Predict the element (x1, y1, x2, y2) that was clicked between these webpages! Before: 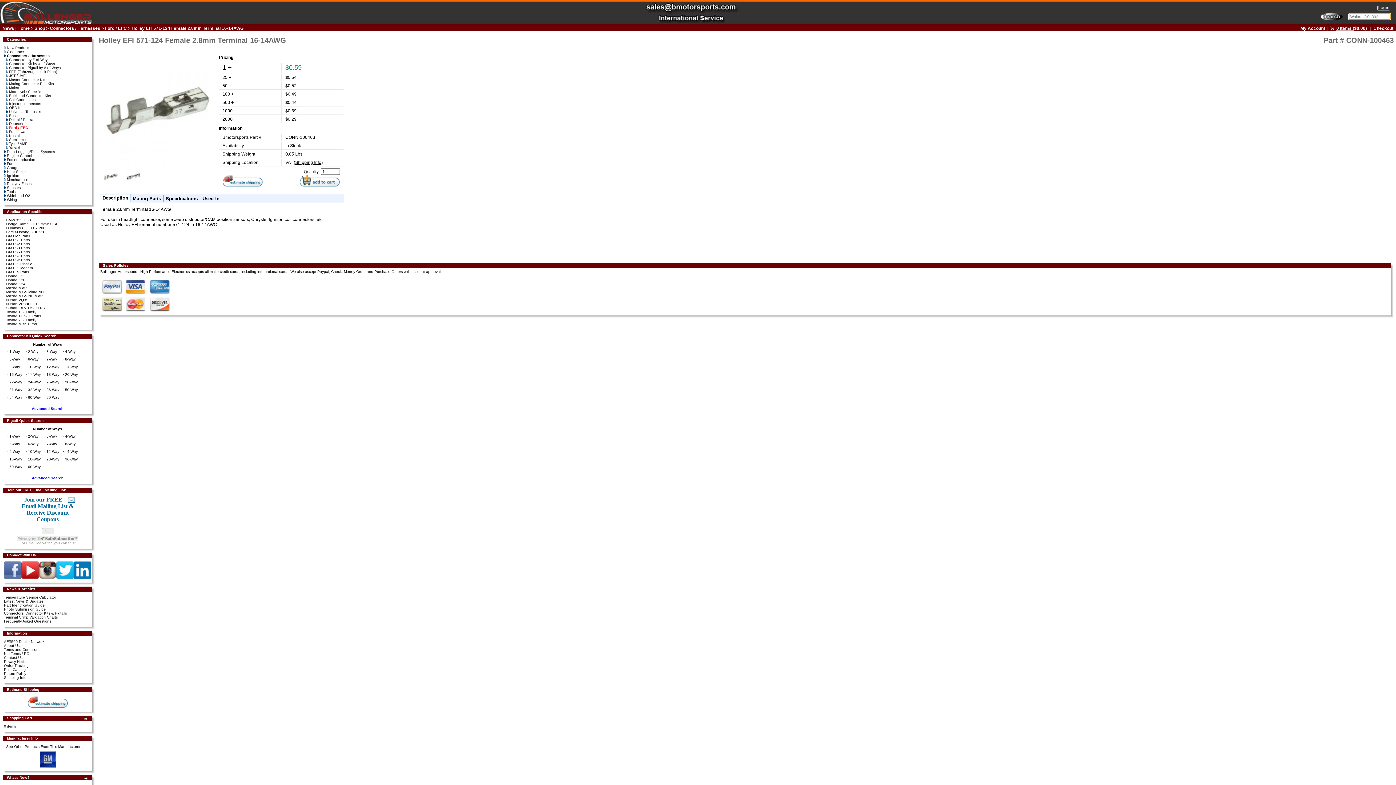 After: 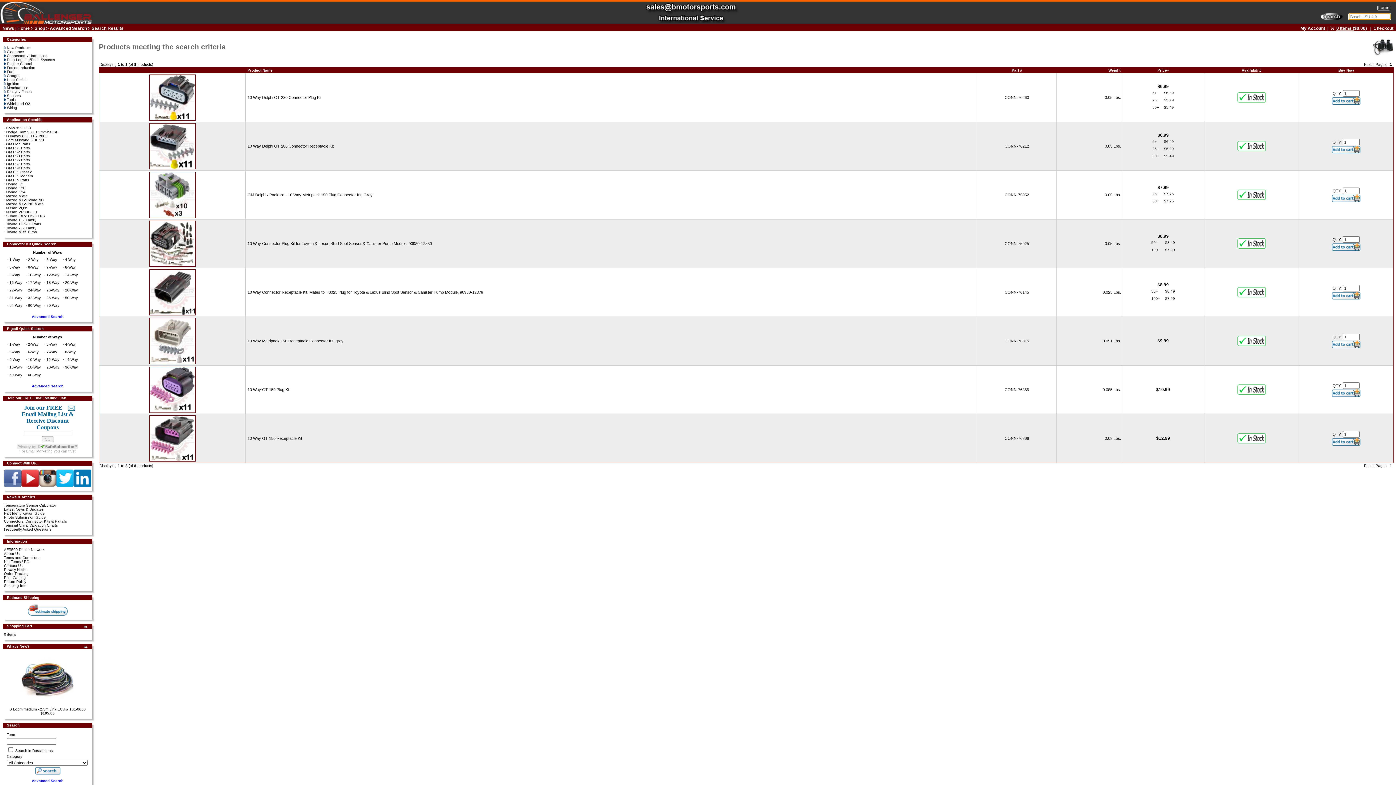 Action: label: 10-Way bbox: (28, 365, 40, 369)